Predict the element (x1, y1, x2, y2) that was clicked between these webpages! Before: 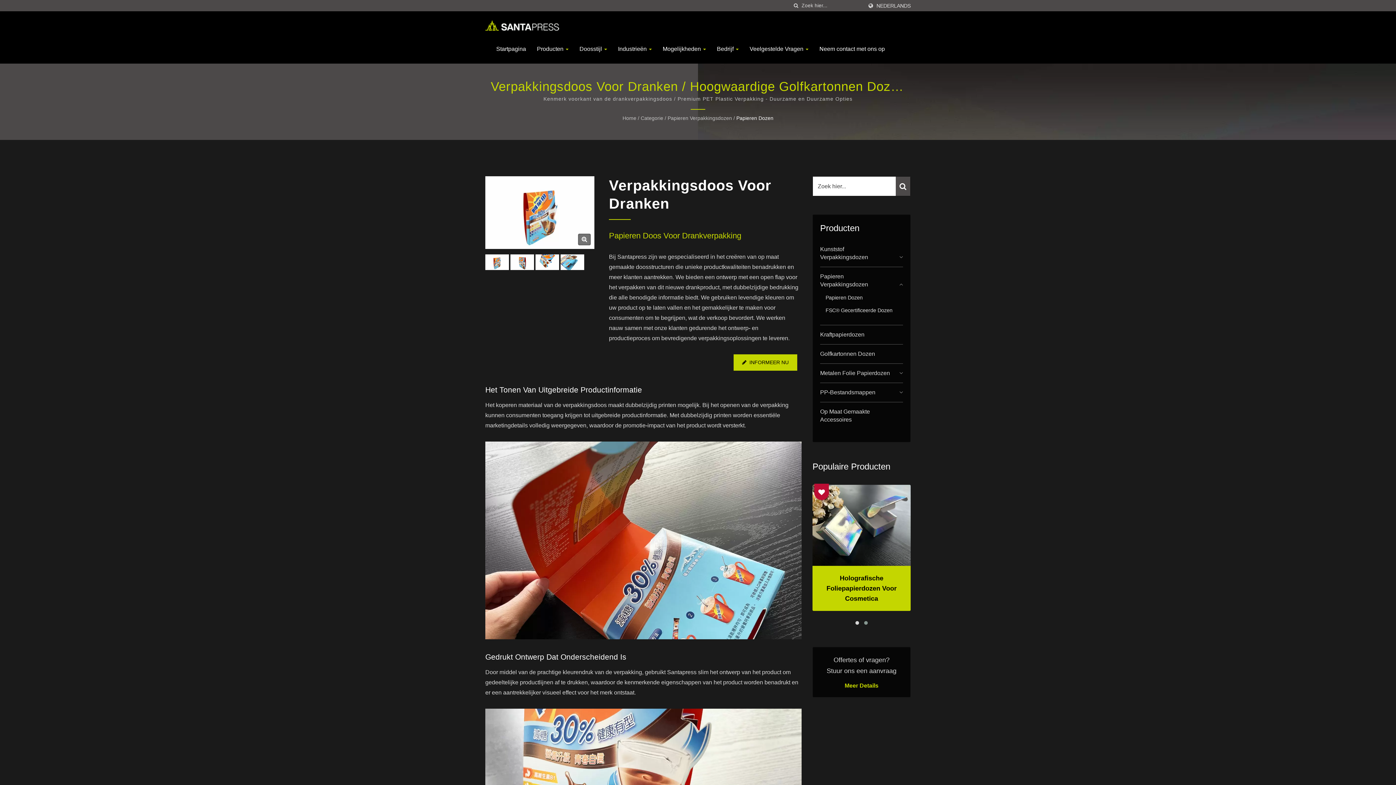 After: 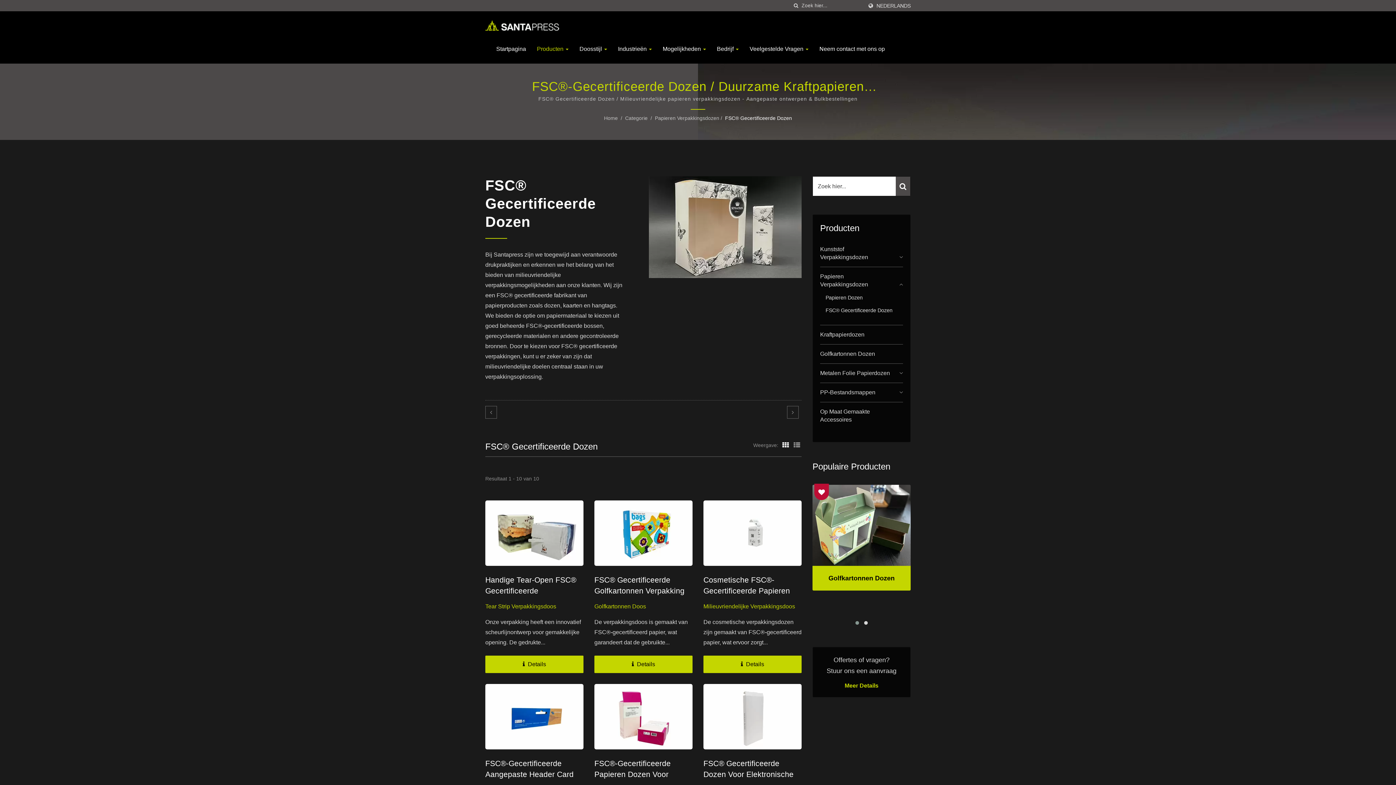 Action: label: FSC® Gecertificeerde Dozen bbox: (825, 306, 903, 314)